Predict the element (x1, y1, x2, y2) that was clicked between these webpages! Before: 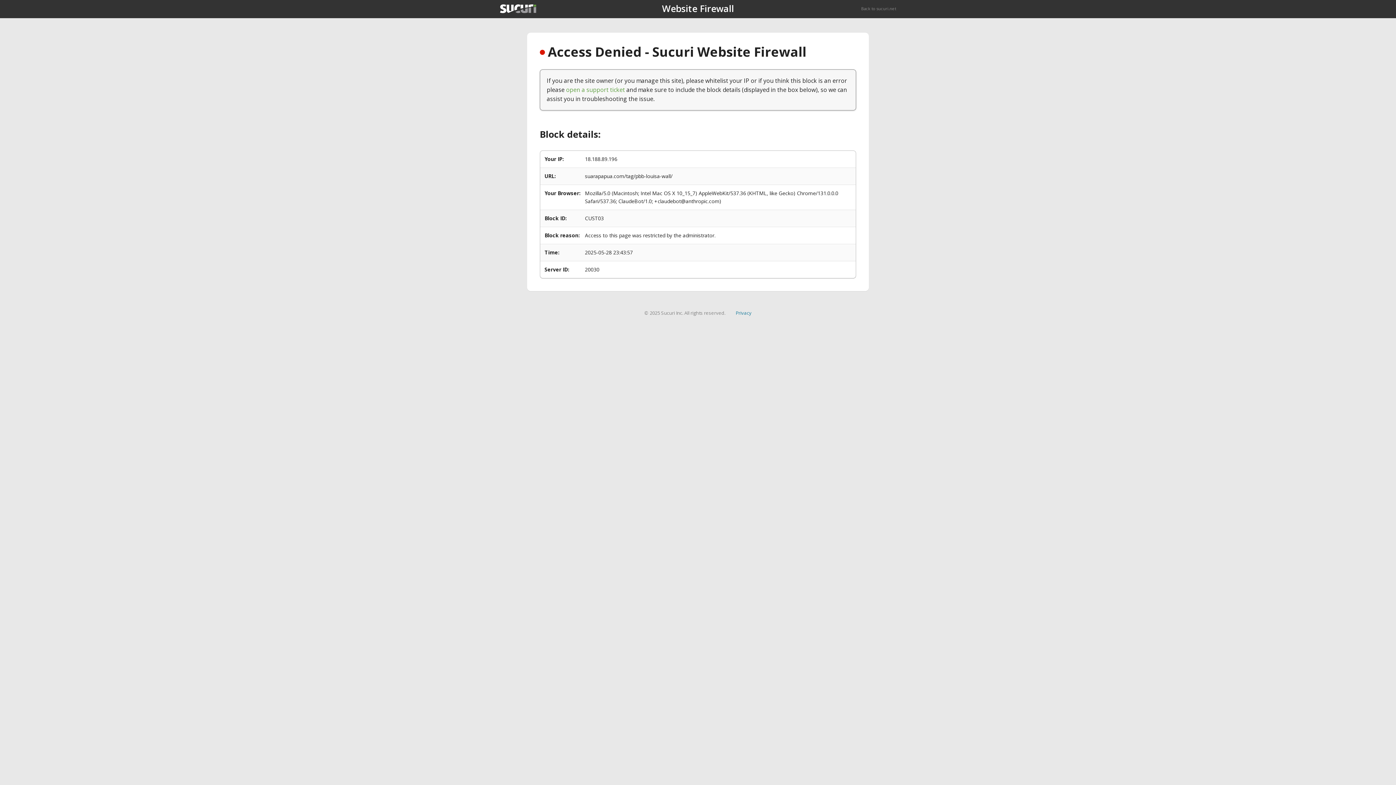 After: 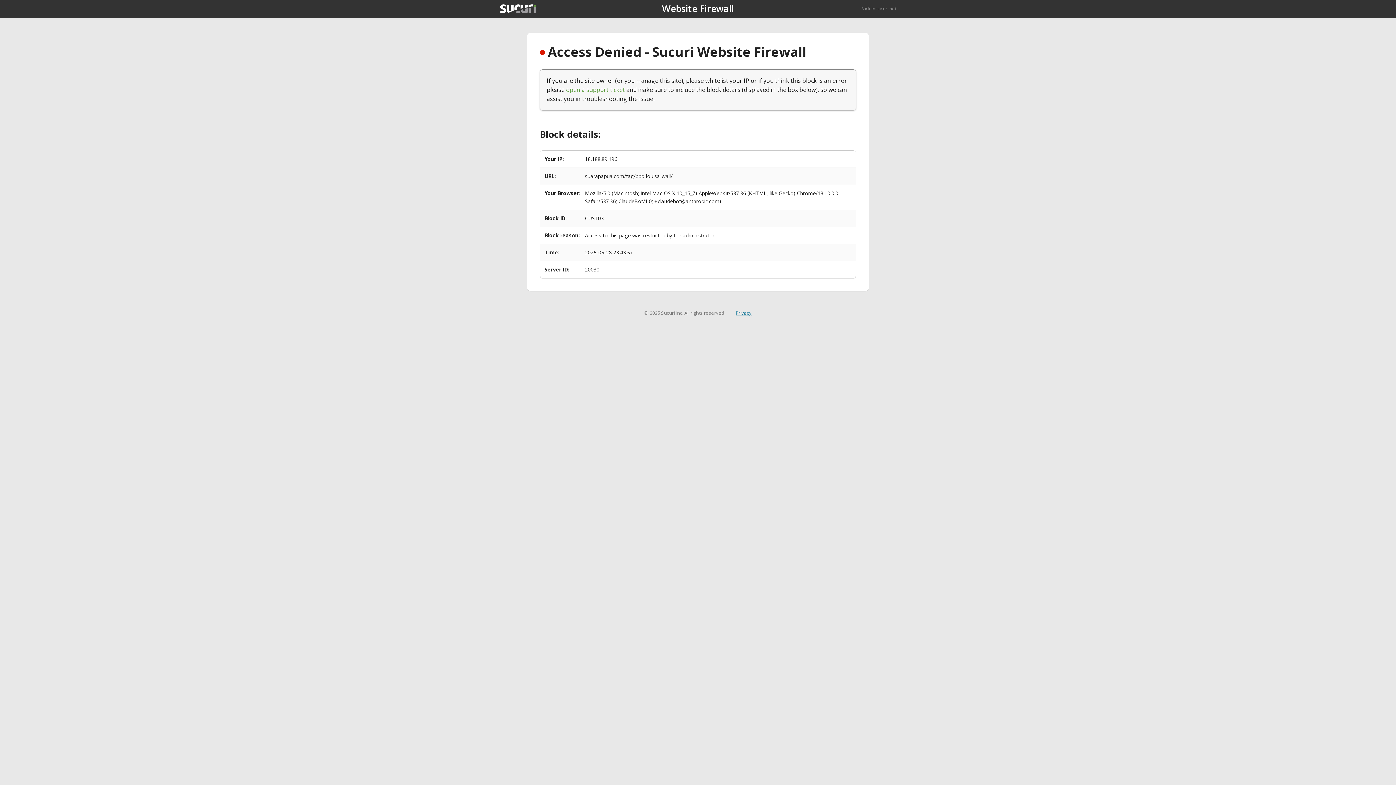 Action: label: Privacy bbox: (735, 309, 751, 316)